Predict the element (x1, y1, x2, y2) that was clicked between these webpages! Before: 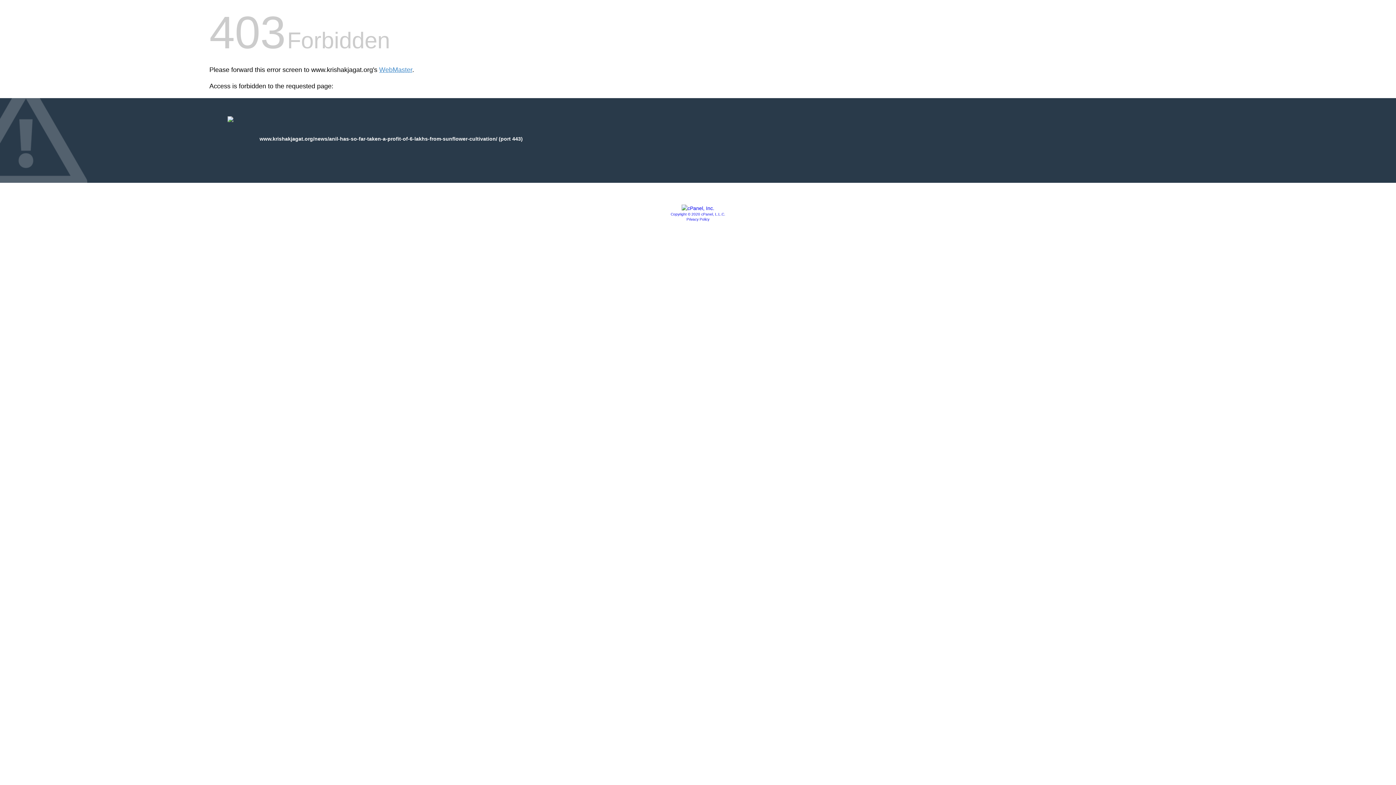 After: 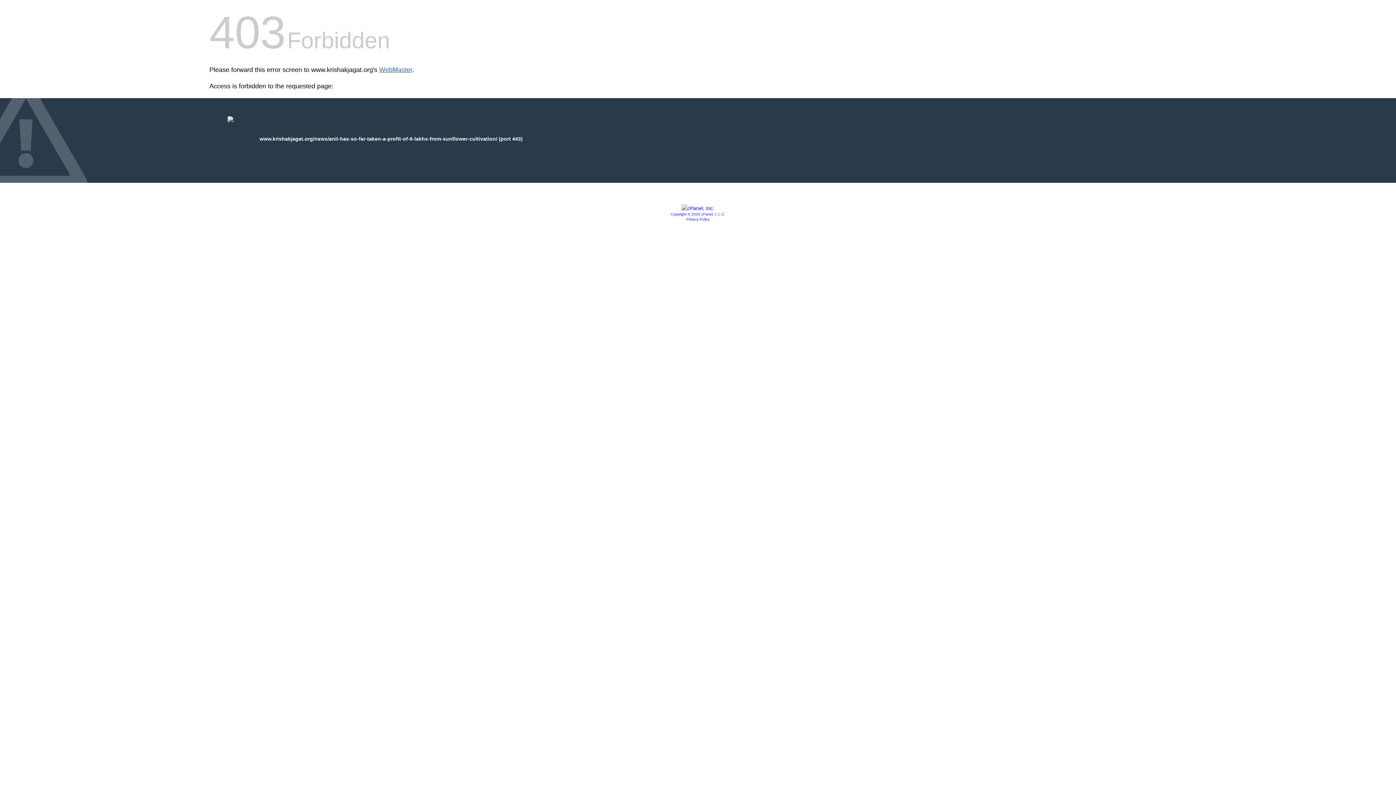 Action: label: WebMaster bbox: (379, 66, 412, 73)